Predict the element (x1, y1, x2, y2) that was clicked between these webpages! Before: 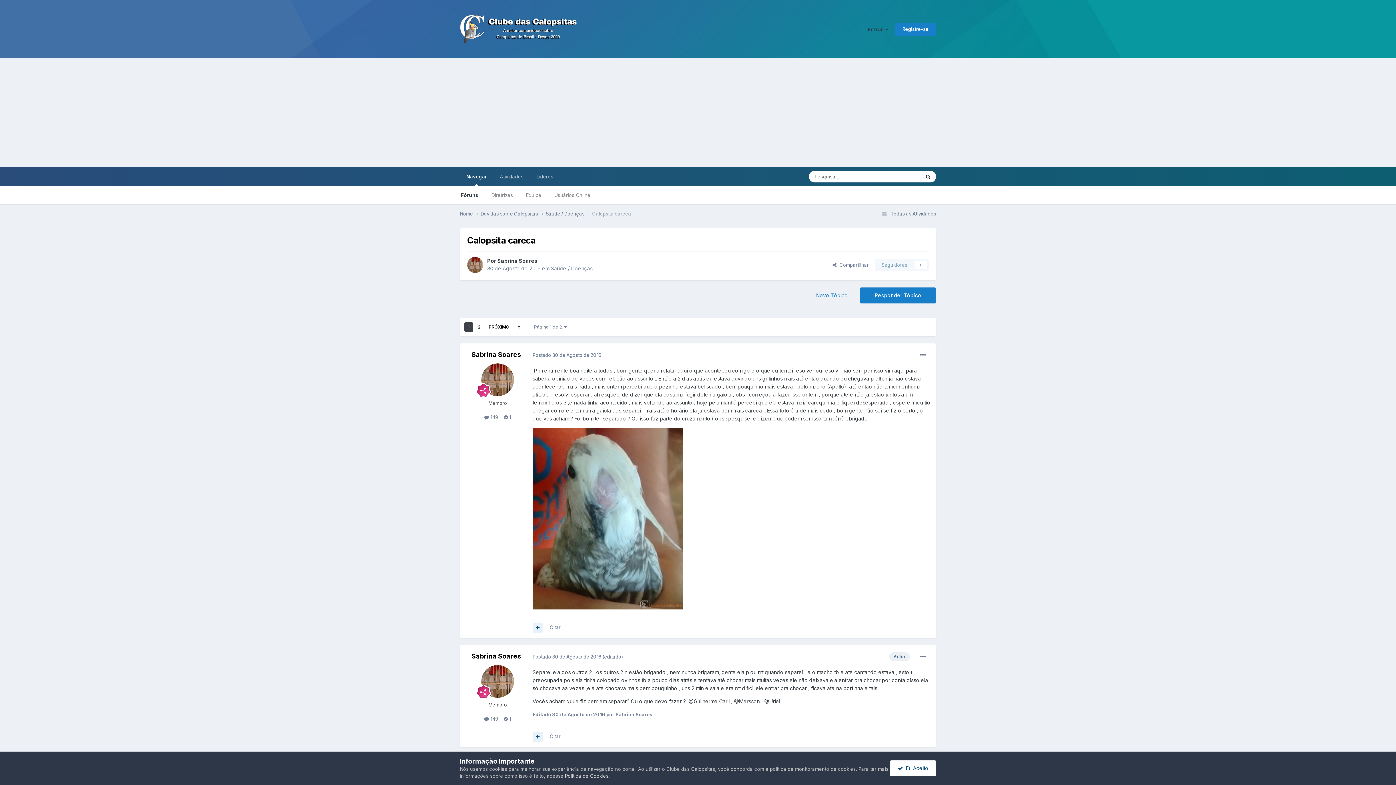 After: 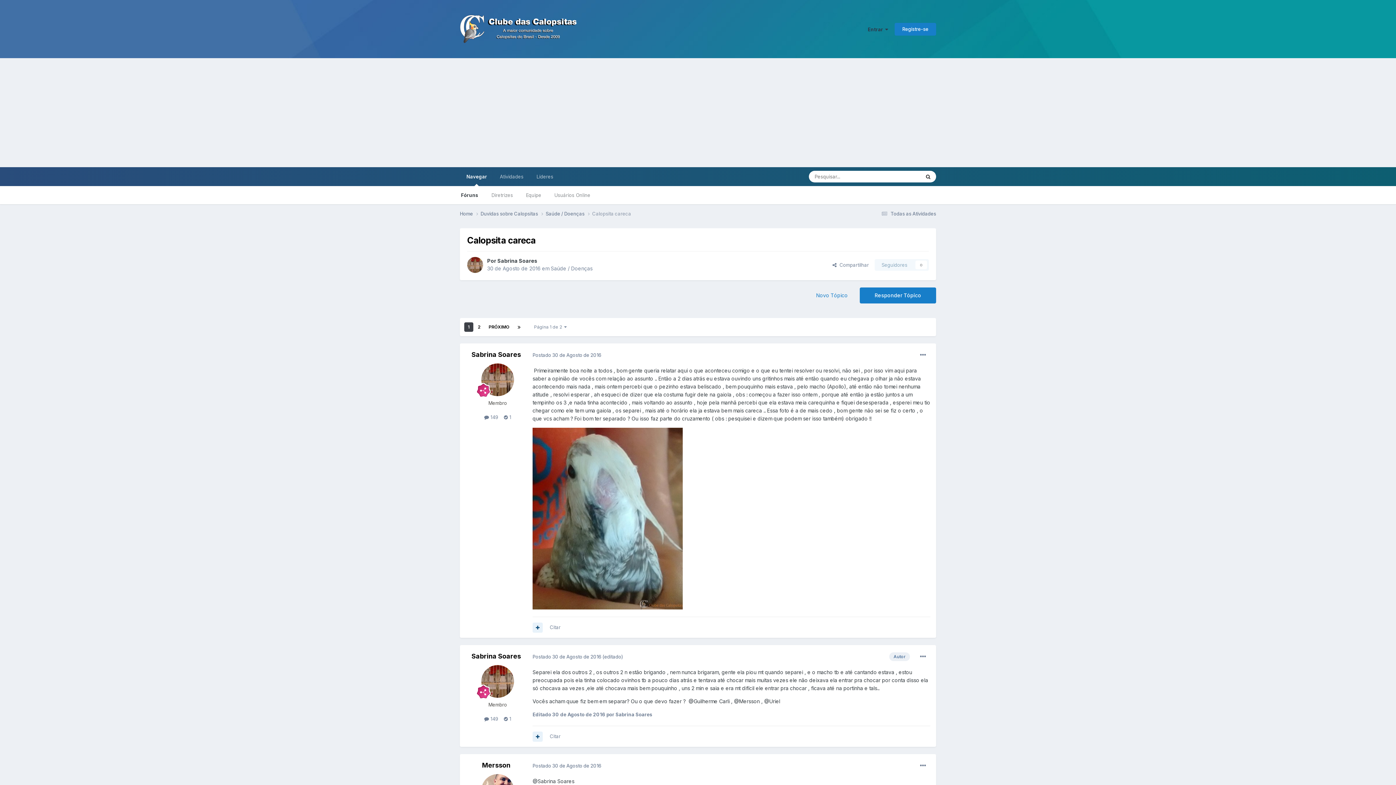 Action: label:   Eu Aceito bbox: (890, 760, 936, 776)